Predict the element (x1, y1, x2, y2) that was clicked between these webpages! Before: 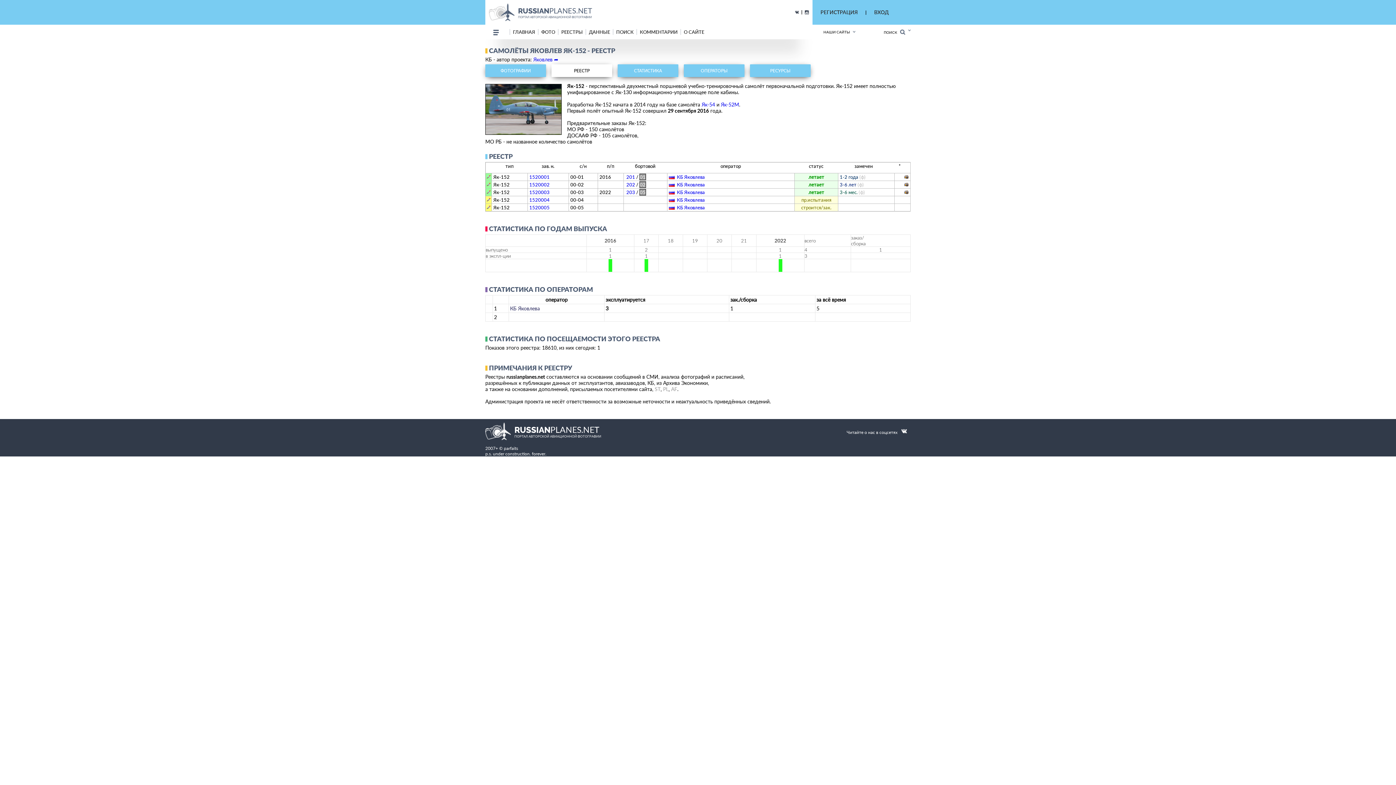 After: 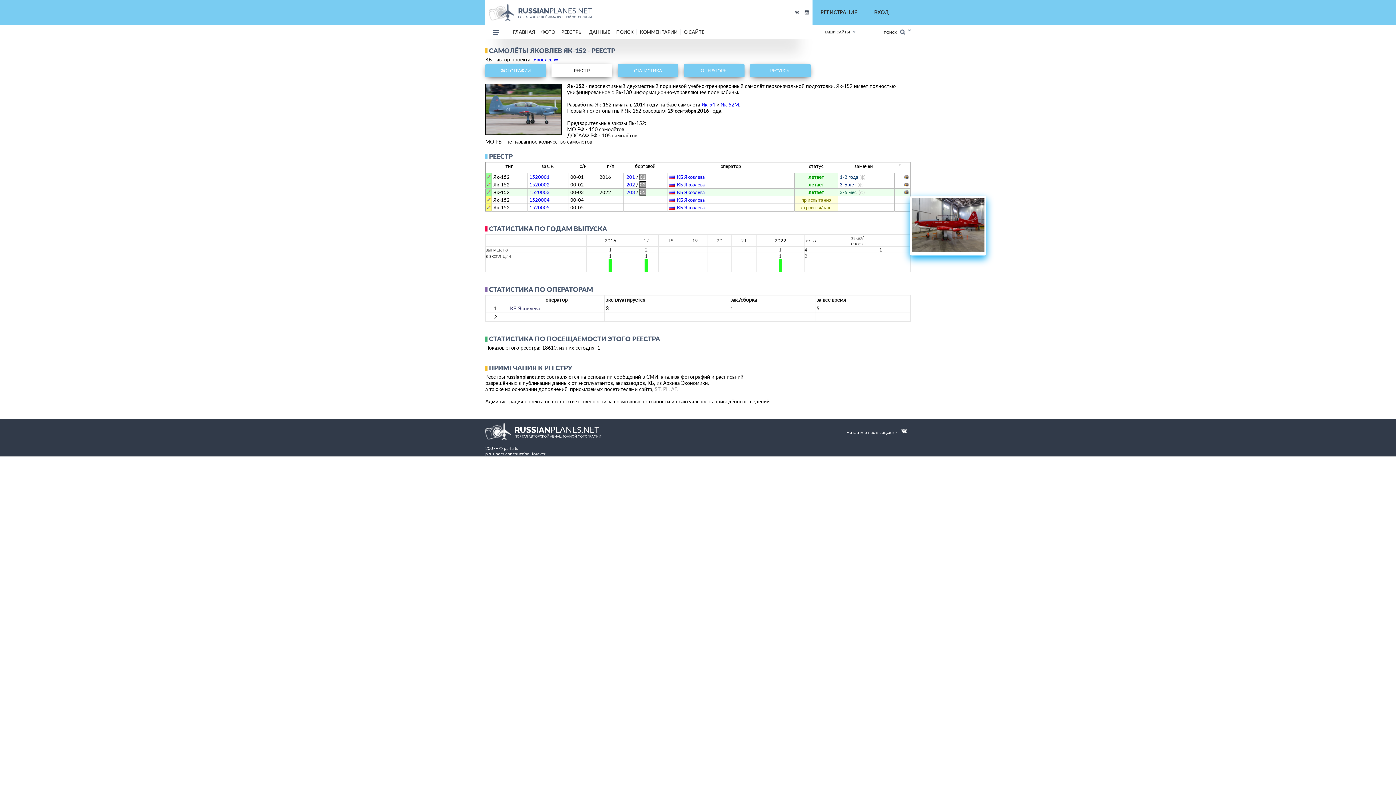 Action: bbox: (904, 190, 908, 194)